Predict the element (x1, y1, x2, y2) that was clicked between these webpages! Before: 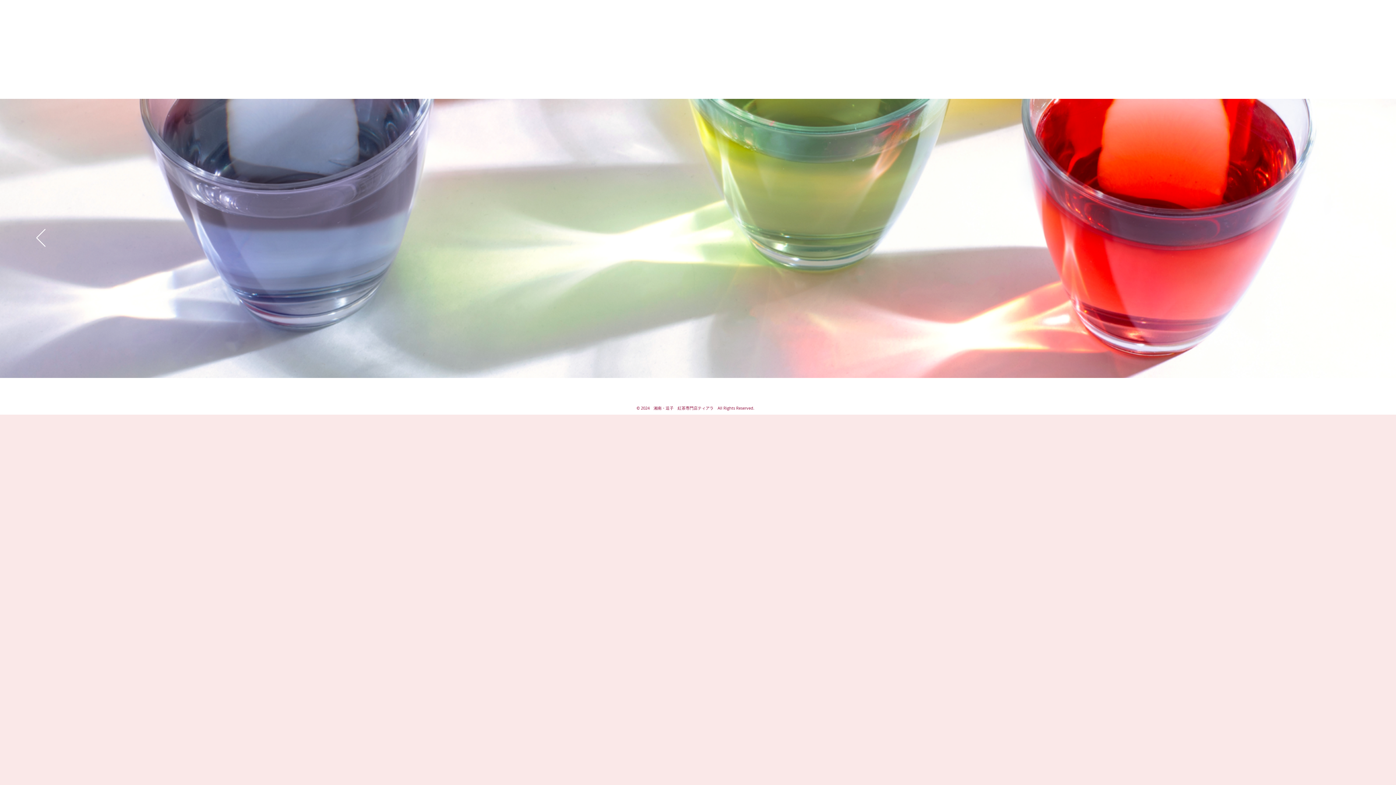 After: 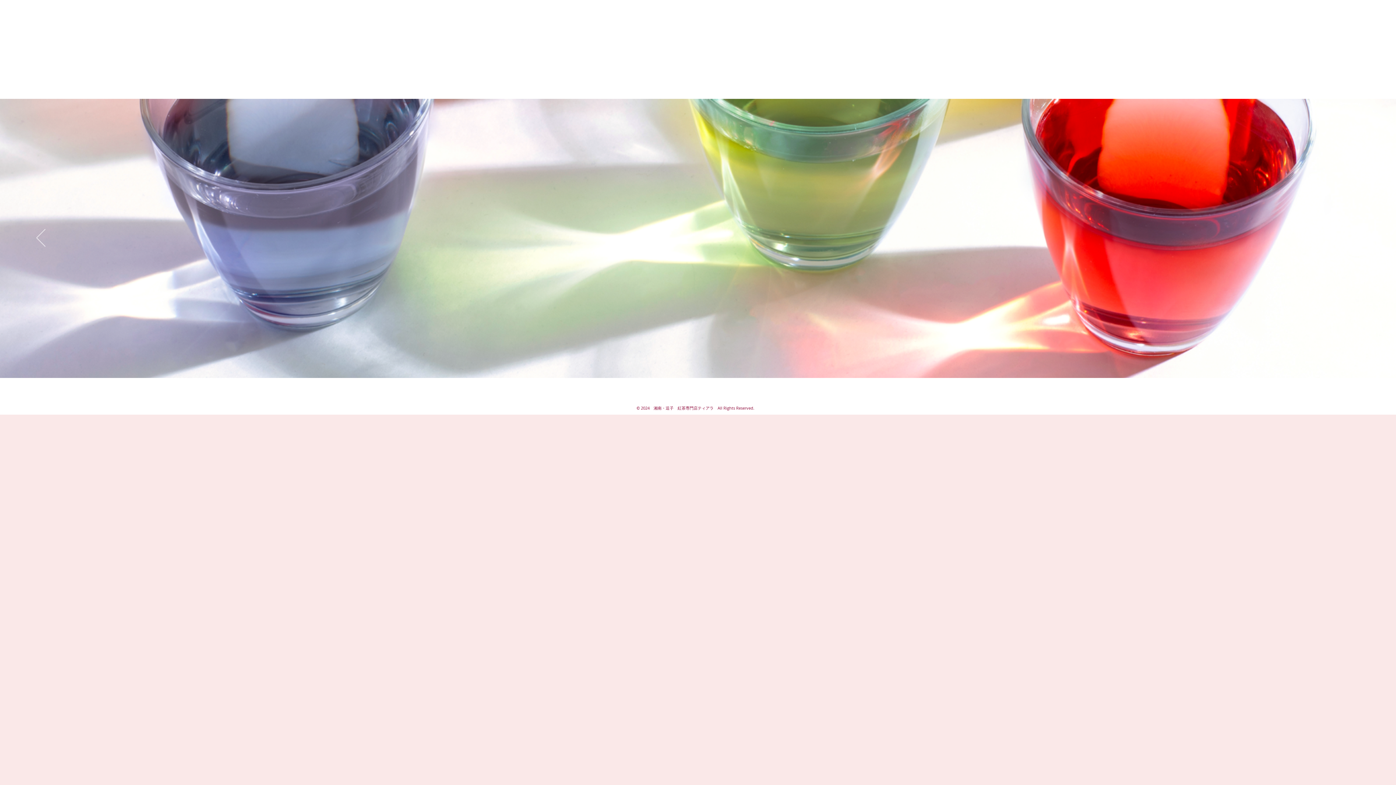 Action: bbox: (36, 229, 45, 247) label: 前の